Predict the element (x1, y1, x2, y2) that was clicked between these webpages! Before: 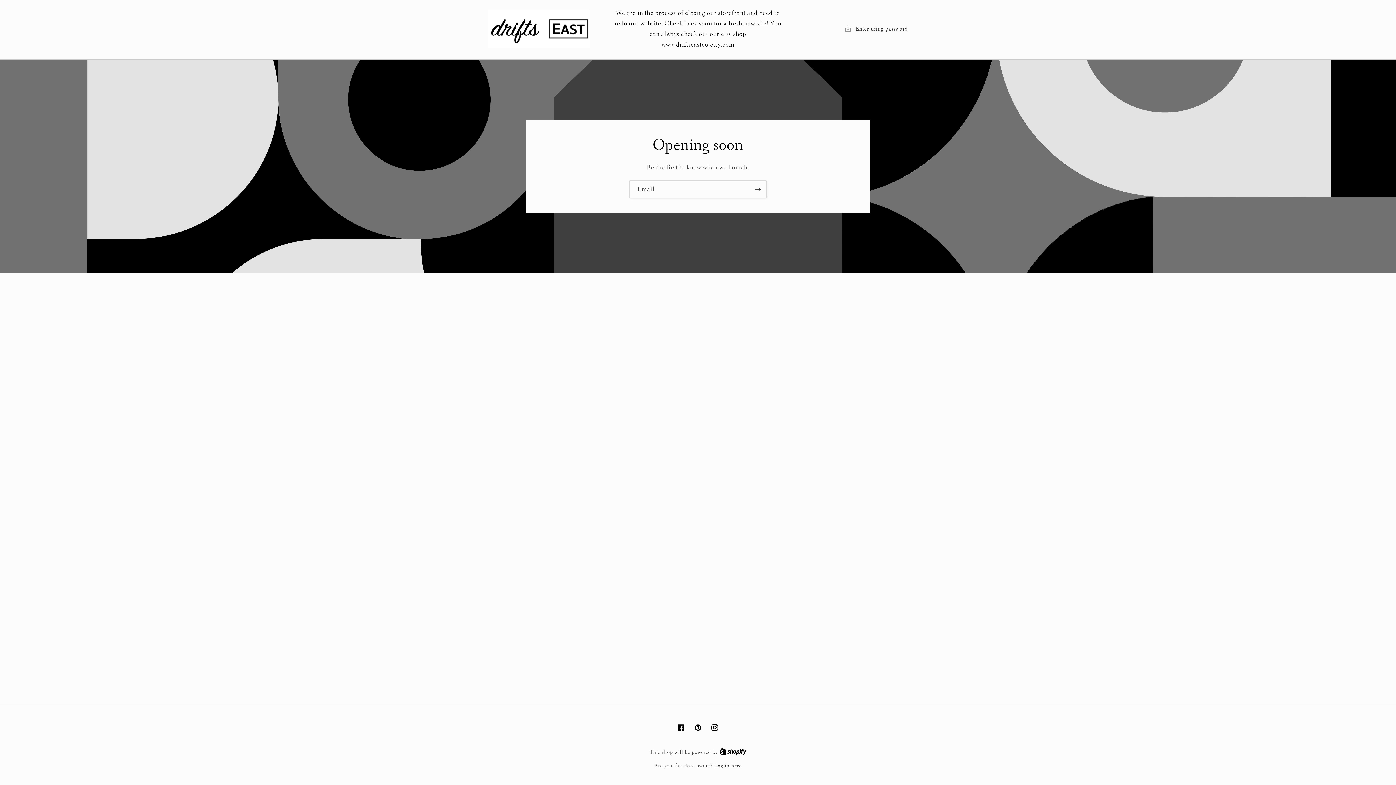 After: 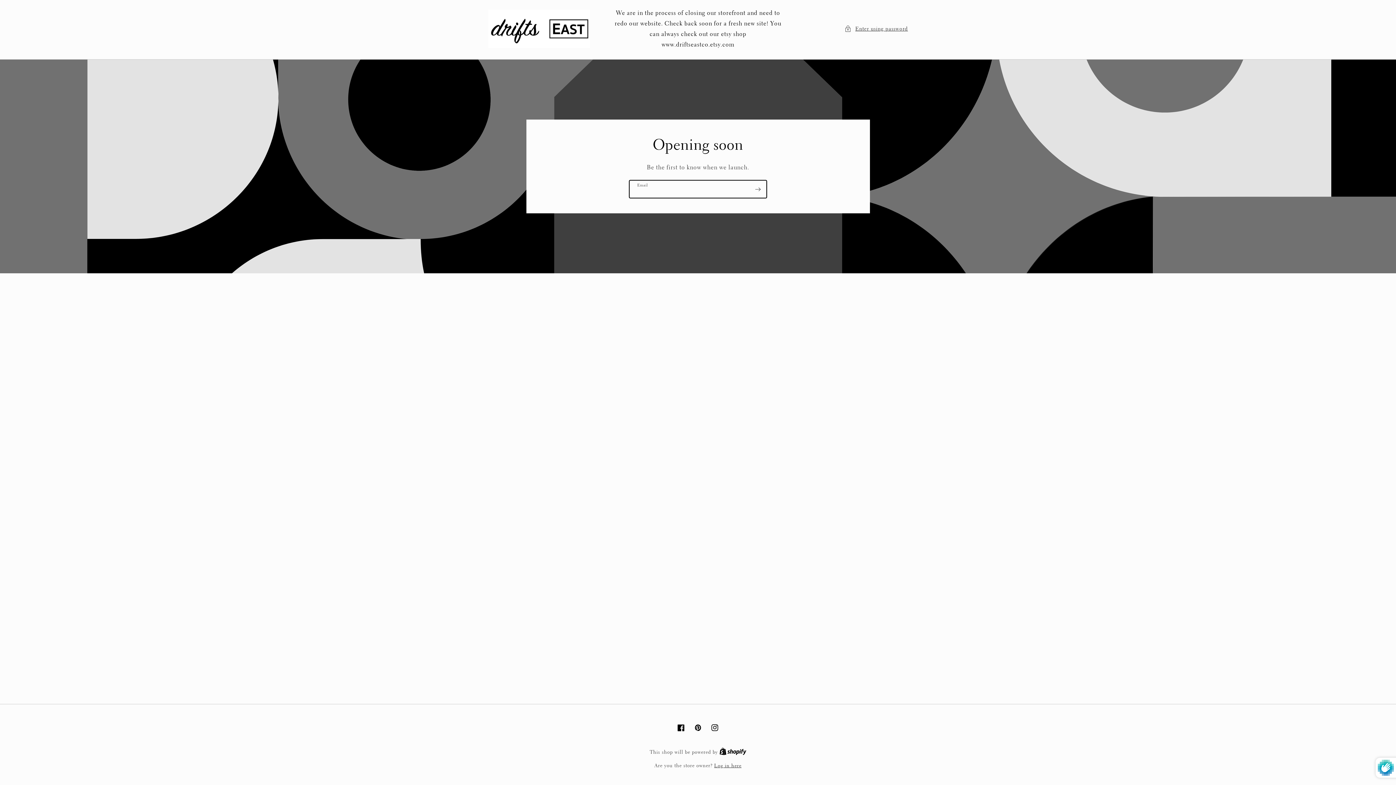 Action: label: Subscribe bbox: (749, 180, 766, 198)